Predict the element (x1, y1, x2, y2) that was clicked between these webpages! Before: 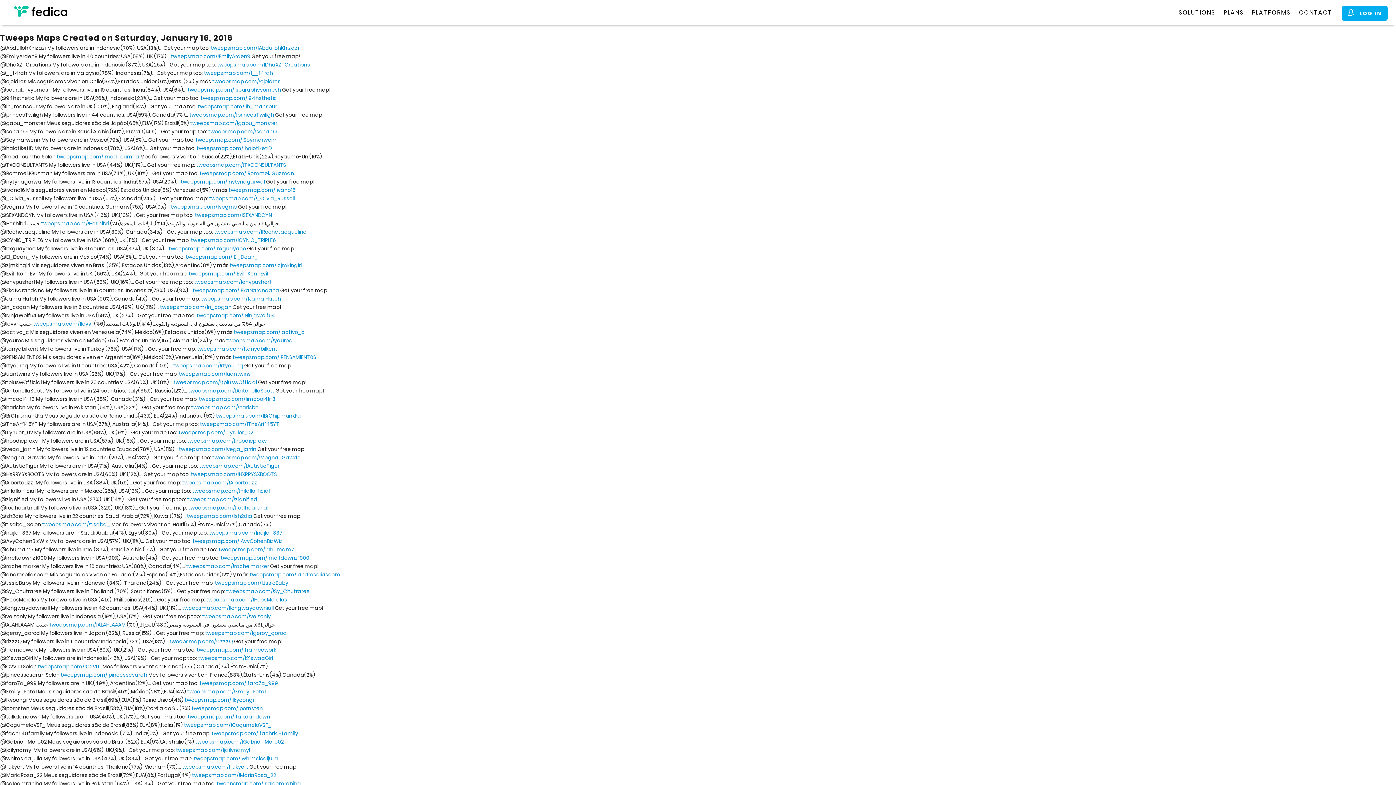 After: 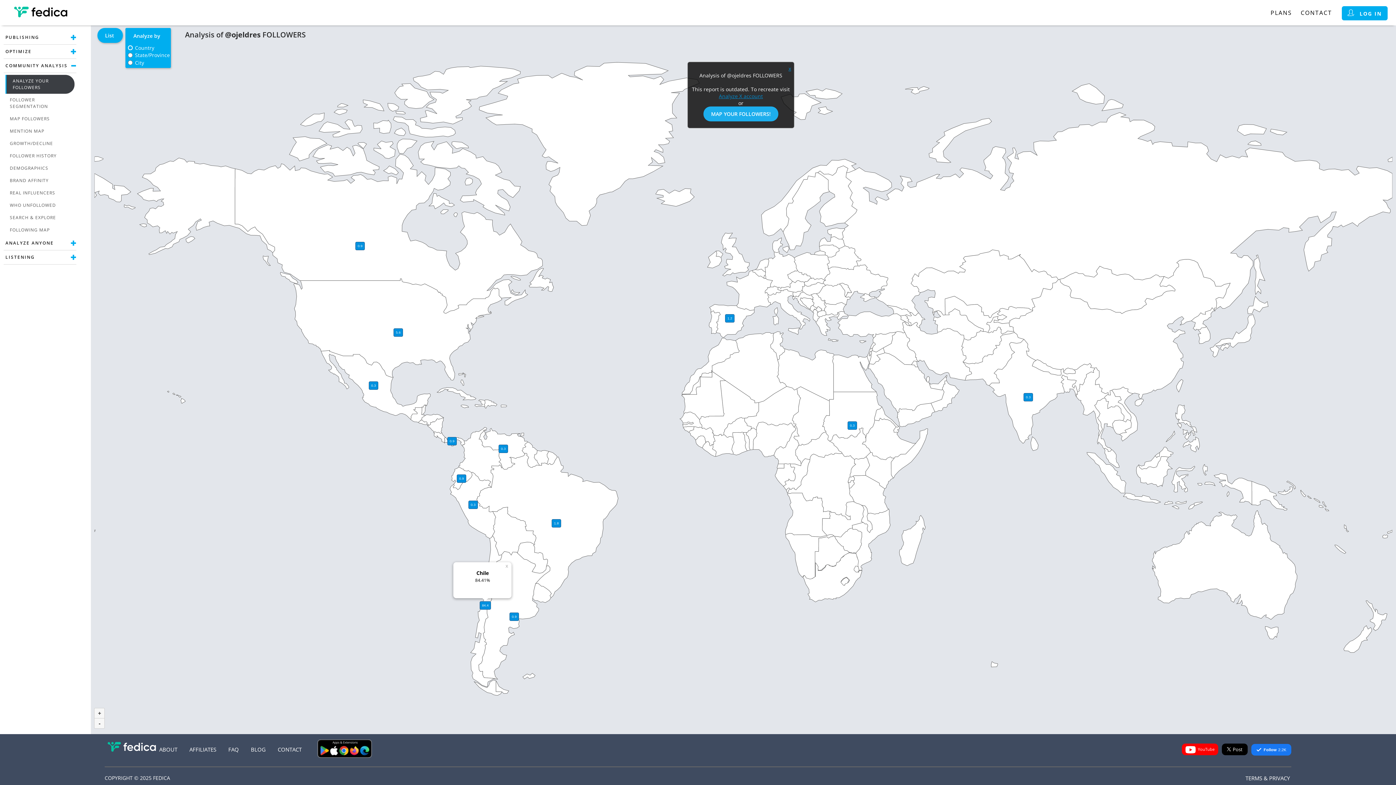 Action: label: tweepsmap.com/!ojeldres bbox: (212, 77, 280, 85)